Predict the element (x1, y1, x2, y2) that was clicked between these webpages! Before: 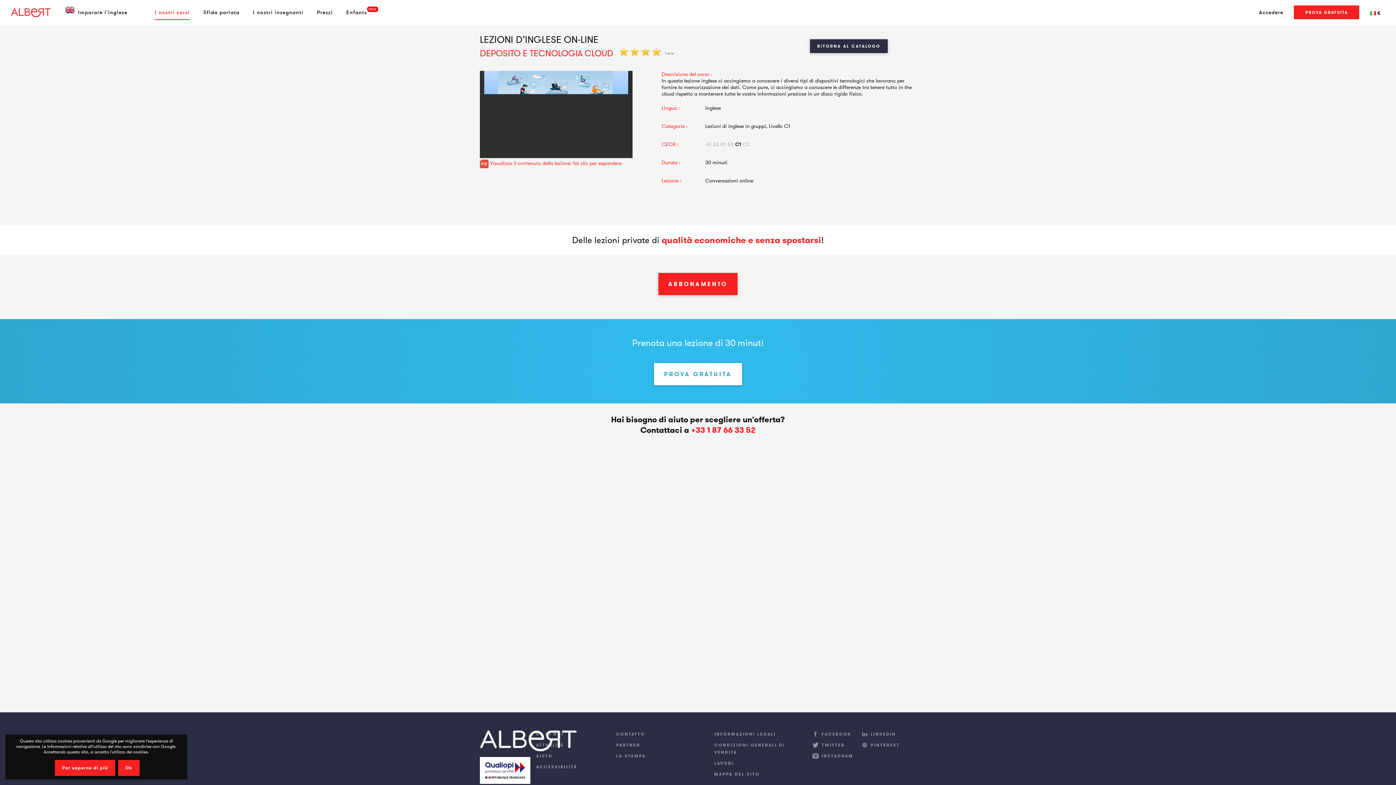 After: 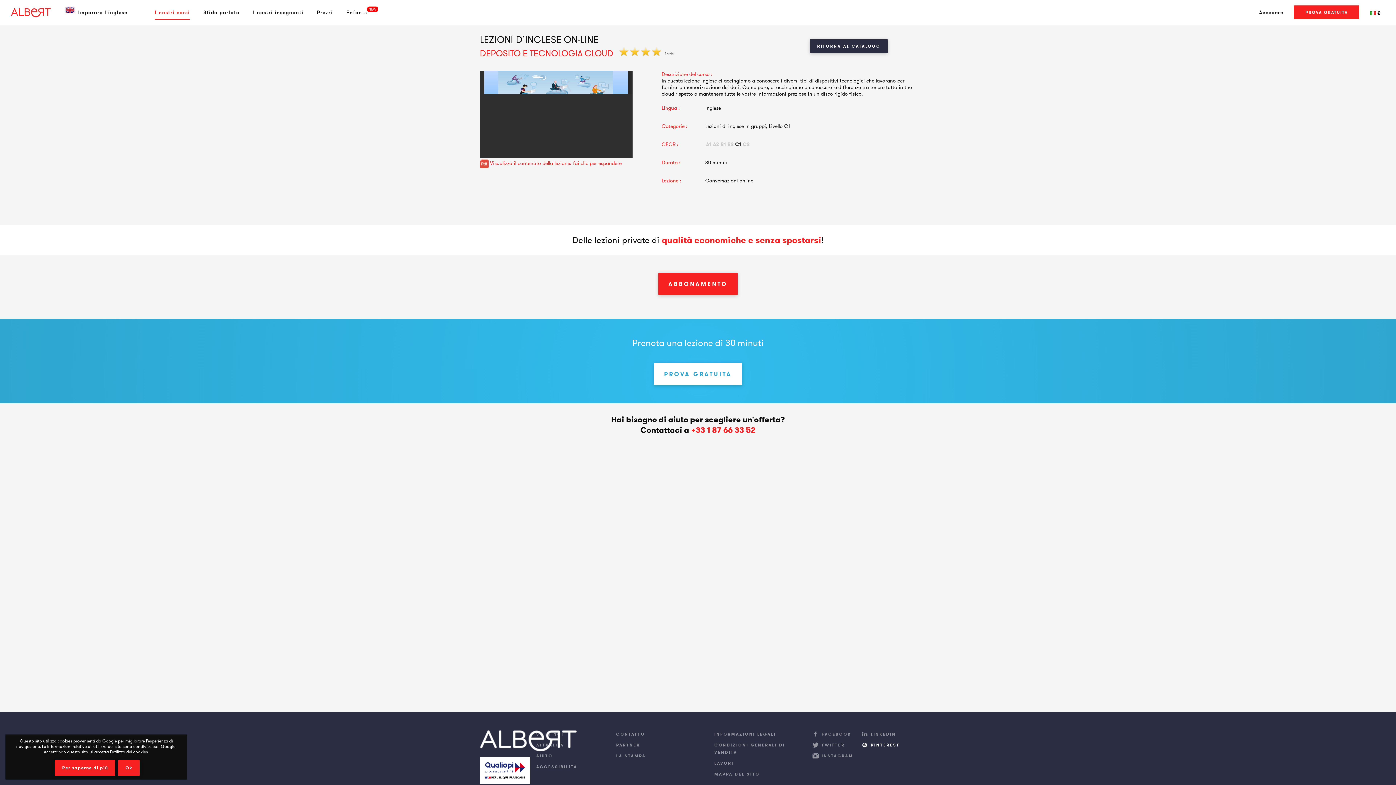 Action: bbox: (861, 742, 907, 752) label: PINTEREST